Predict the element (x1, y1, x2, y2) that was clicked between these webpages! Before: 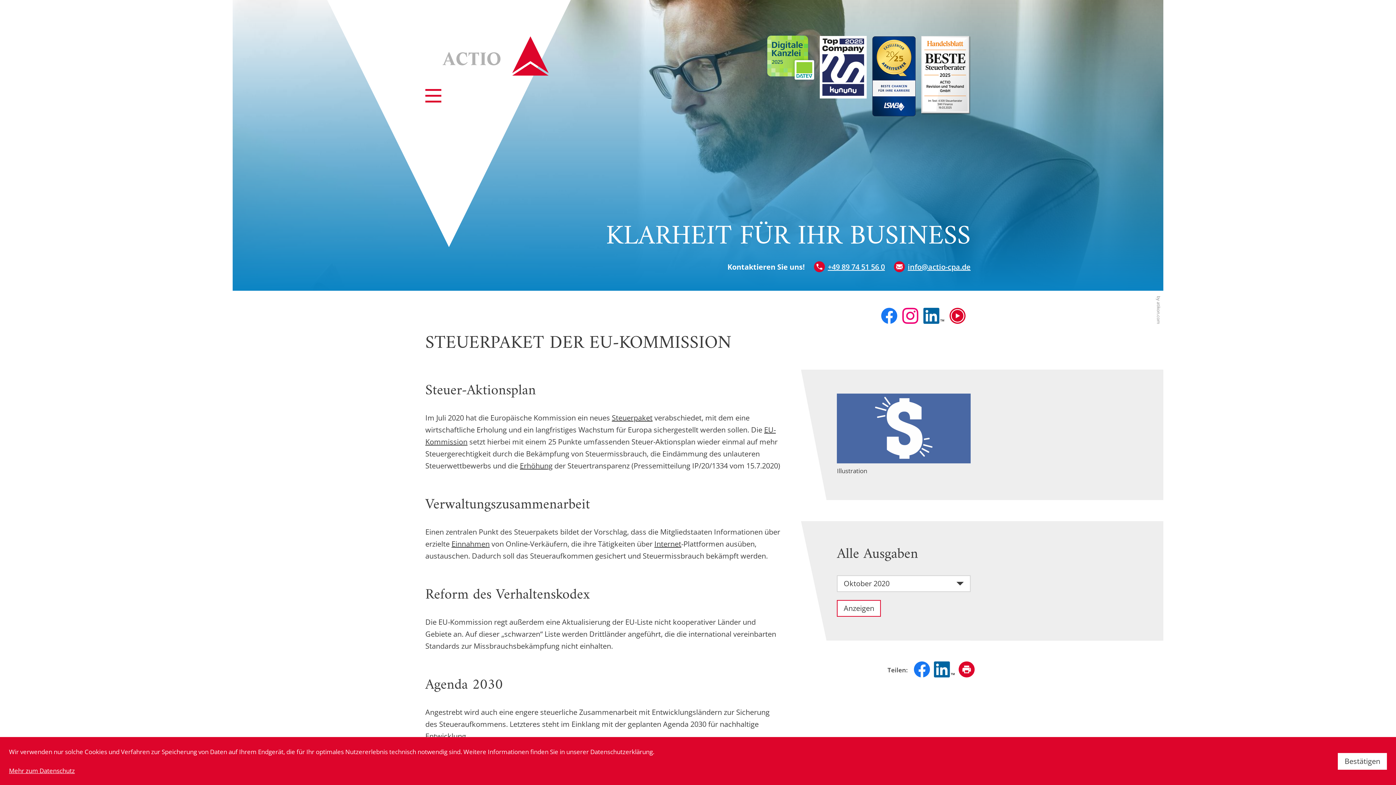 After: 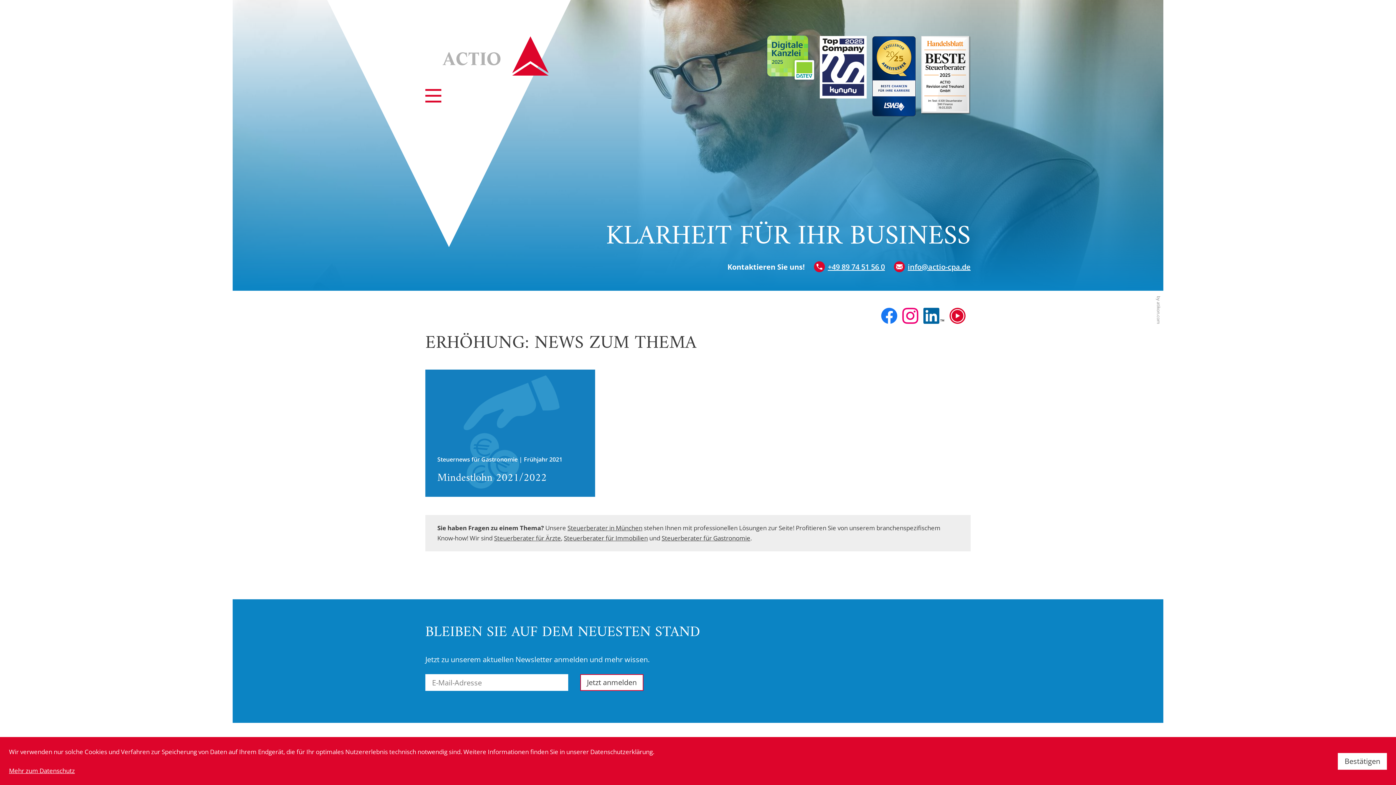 Action: bbox: (520, 461, 552, 470) label: Erhöhung